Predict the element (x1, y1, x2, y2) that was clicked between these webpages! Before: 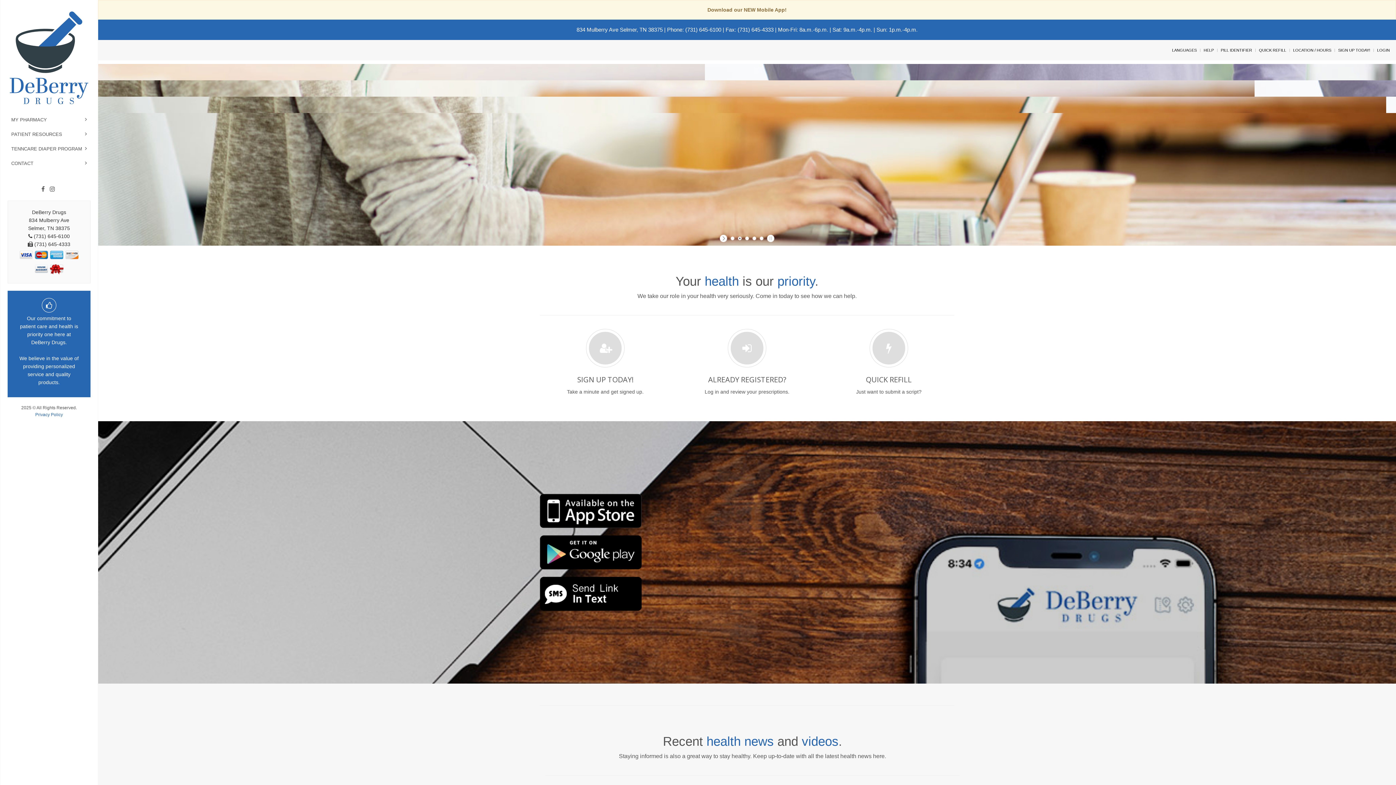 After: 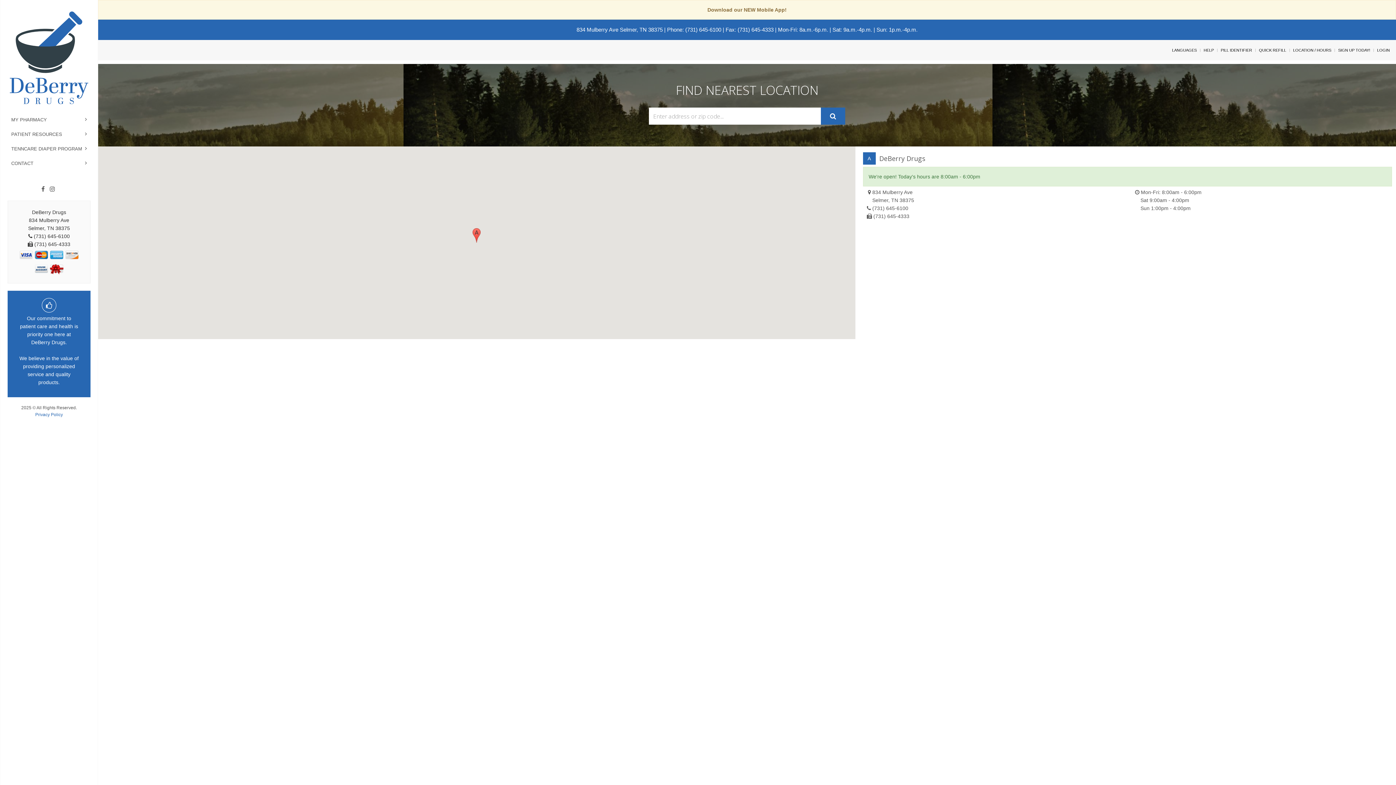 Action: bbox: (1293, 48, 1331, 52) label: LOCATION / HOURS